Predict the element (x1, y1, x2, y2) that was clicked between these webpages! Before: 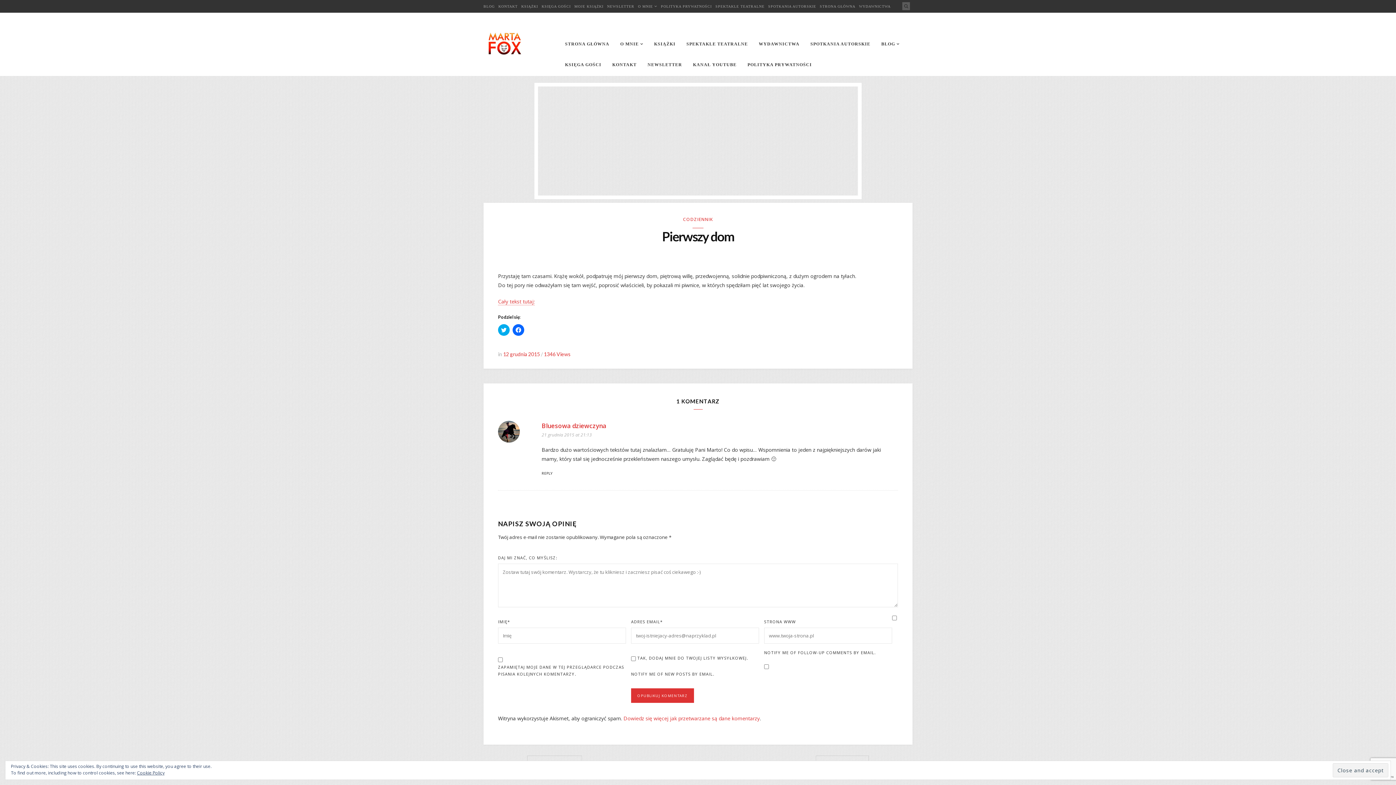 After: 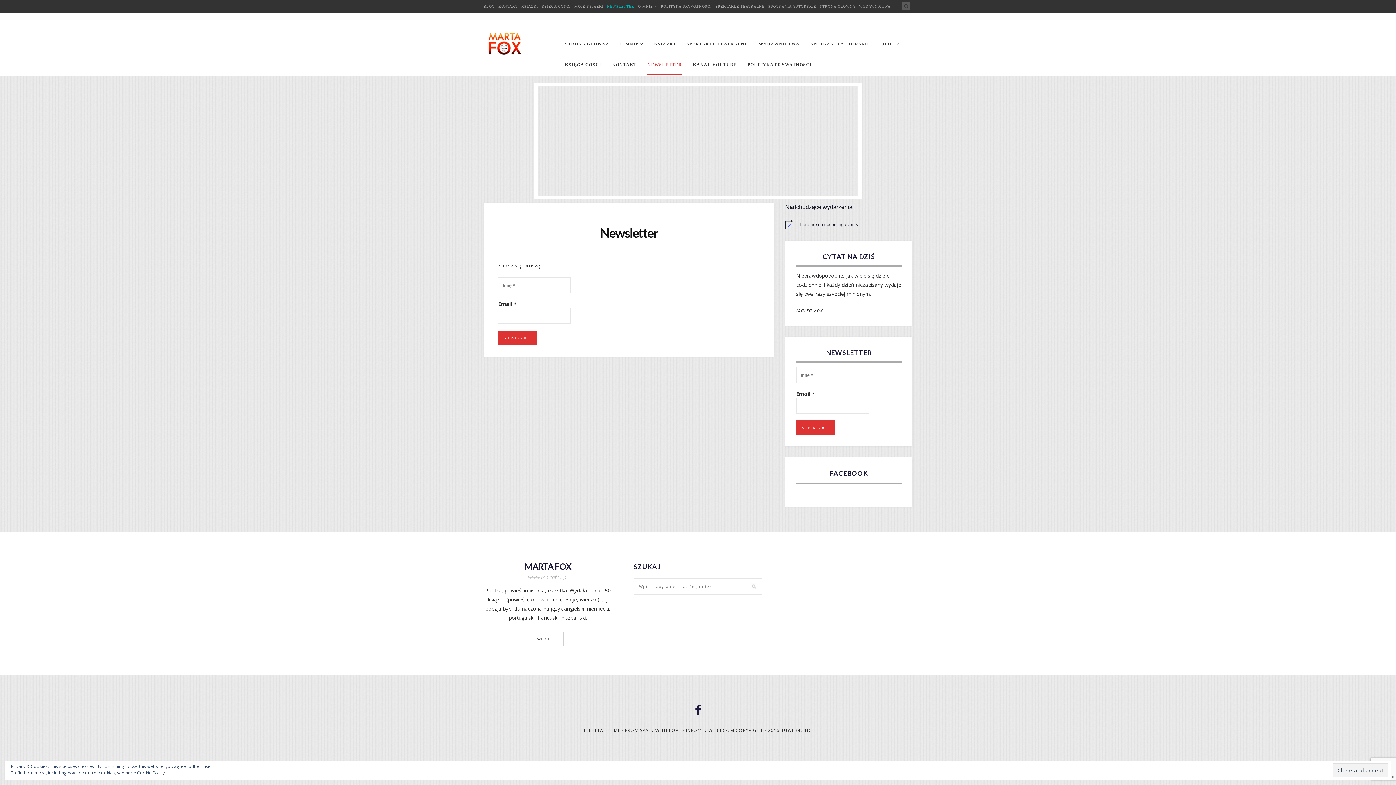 Action: label: NEWSLETTER bbox: (647, 54, 682, 75)